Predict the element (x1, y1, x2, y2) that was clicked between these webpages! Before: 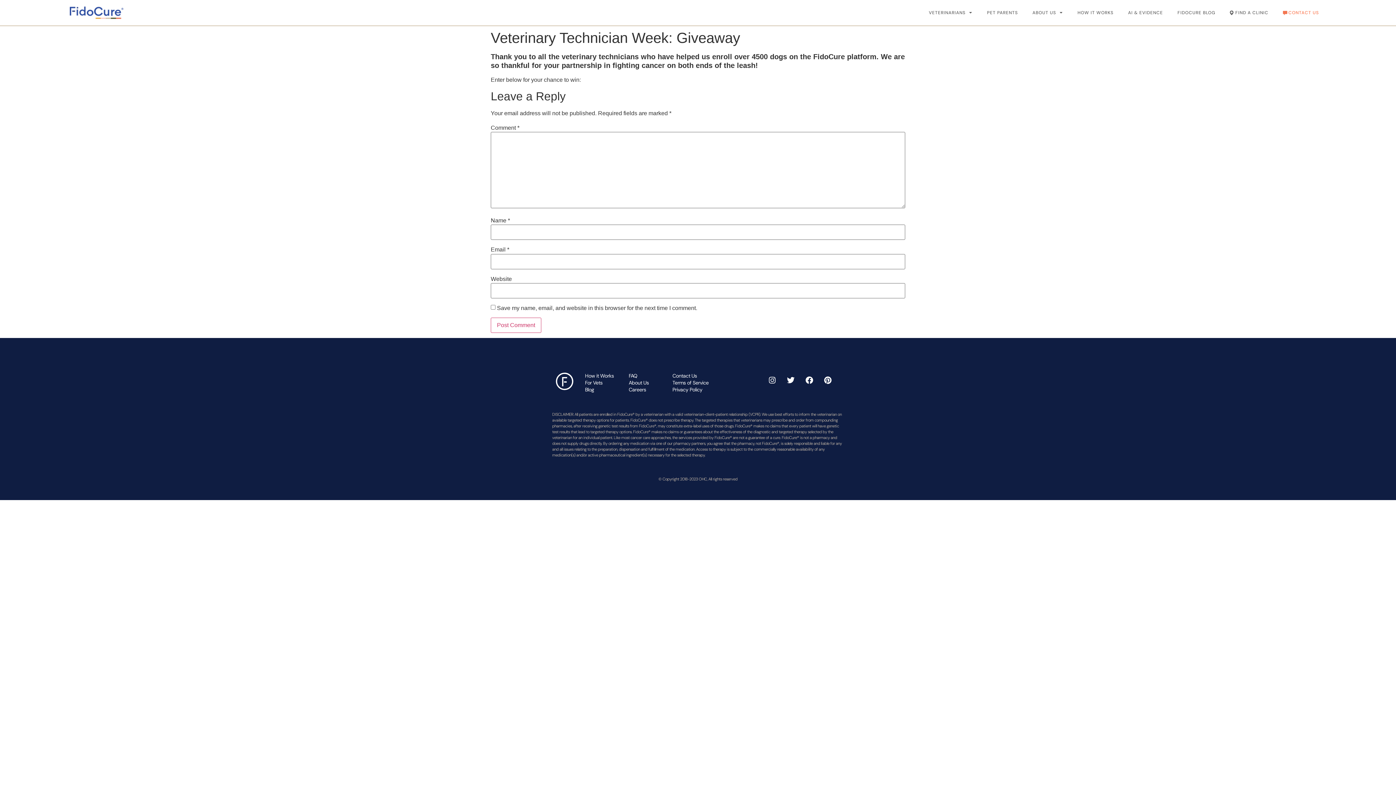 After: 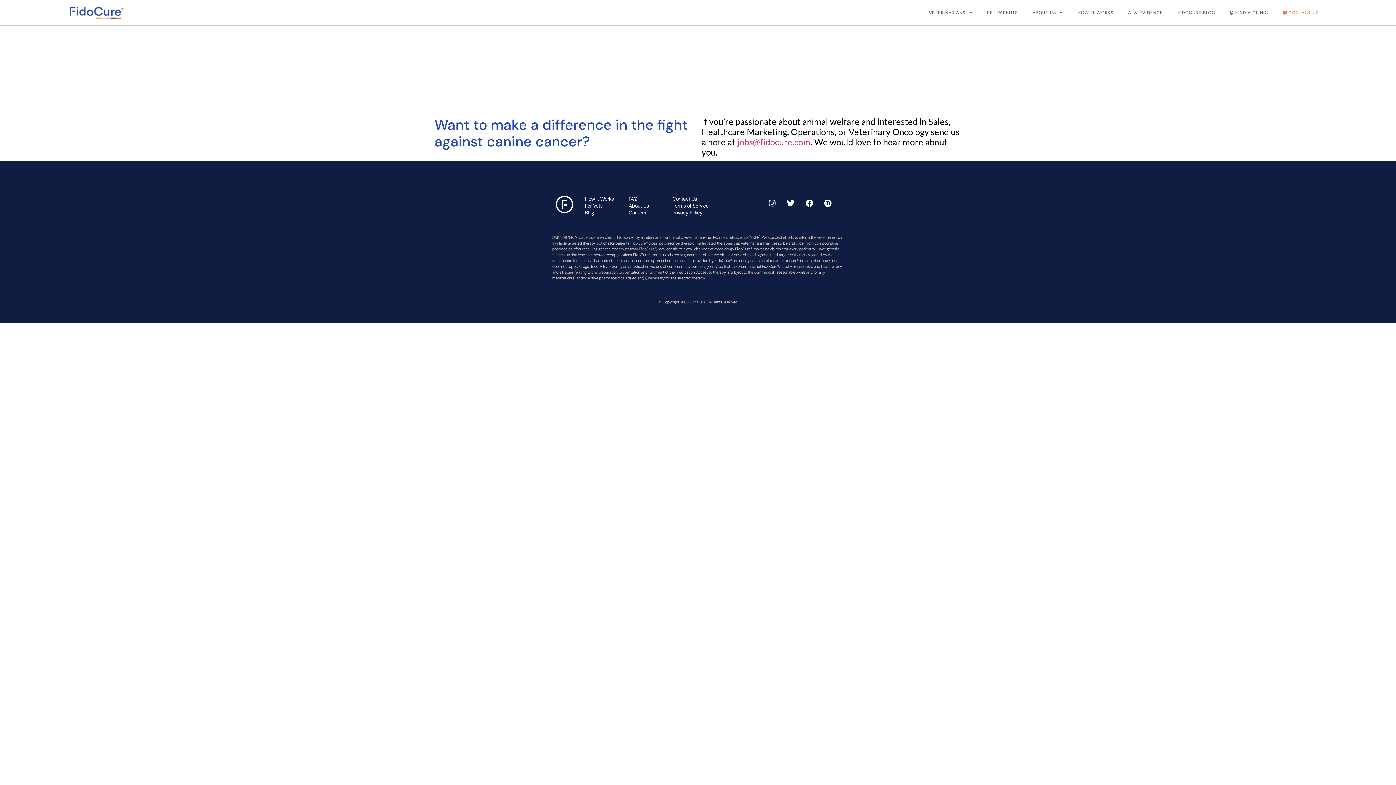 Action: bbox: (628, 386, 646, 393) label: Careers